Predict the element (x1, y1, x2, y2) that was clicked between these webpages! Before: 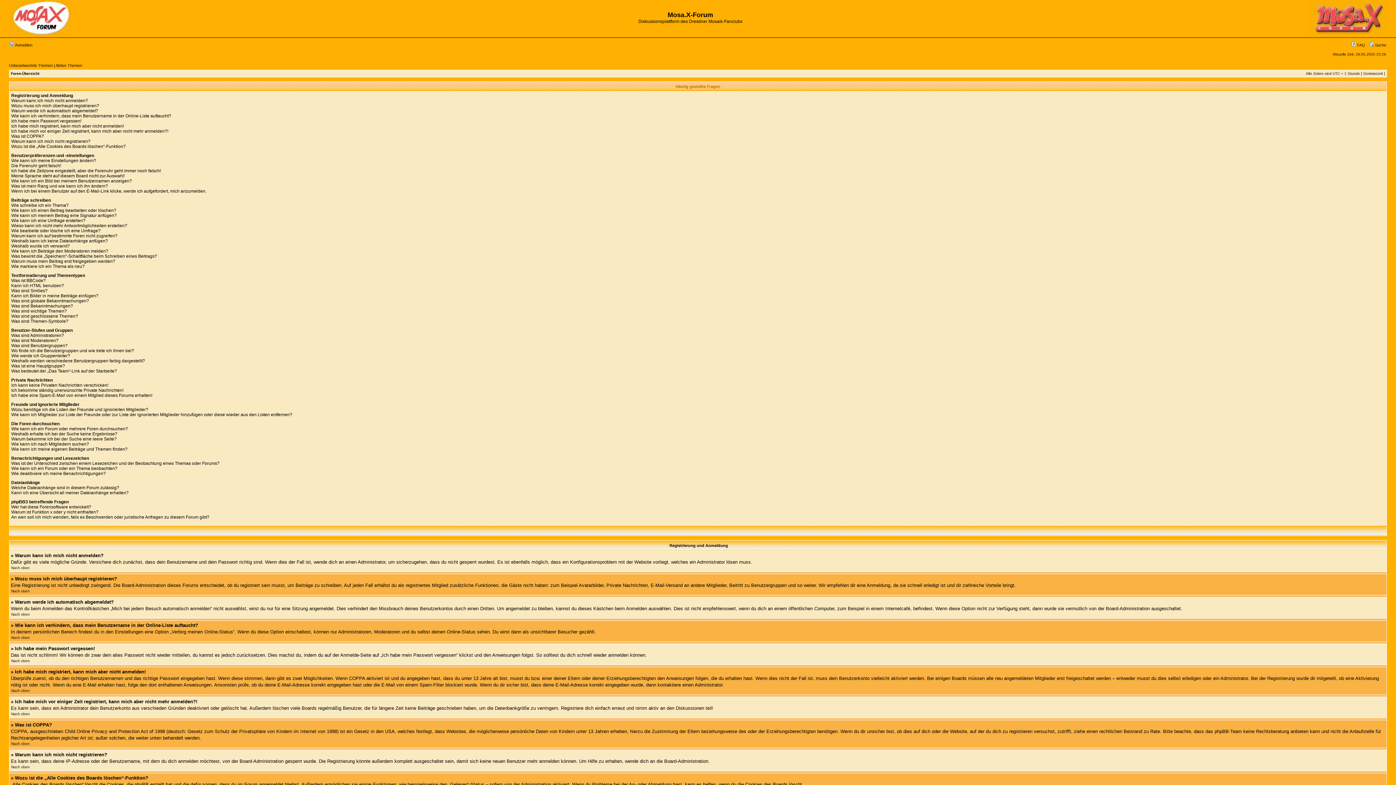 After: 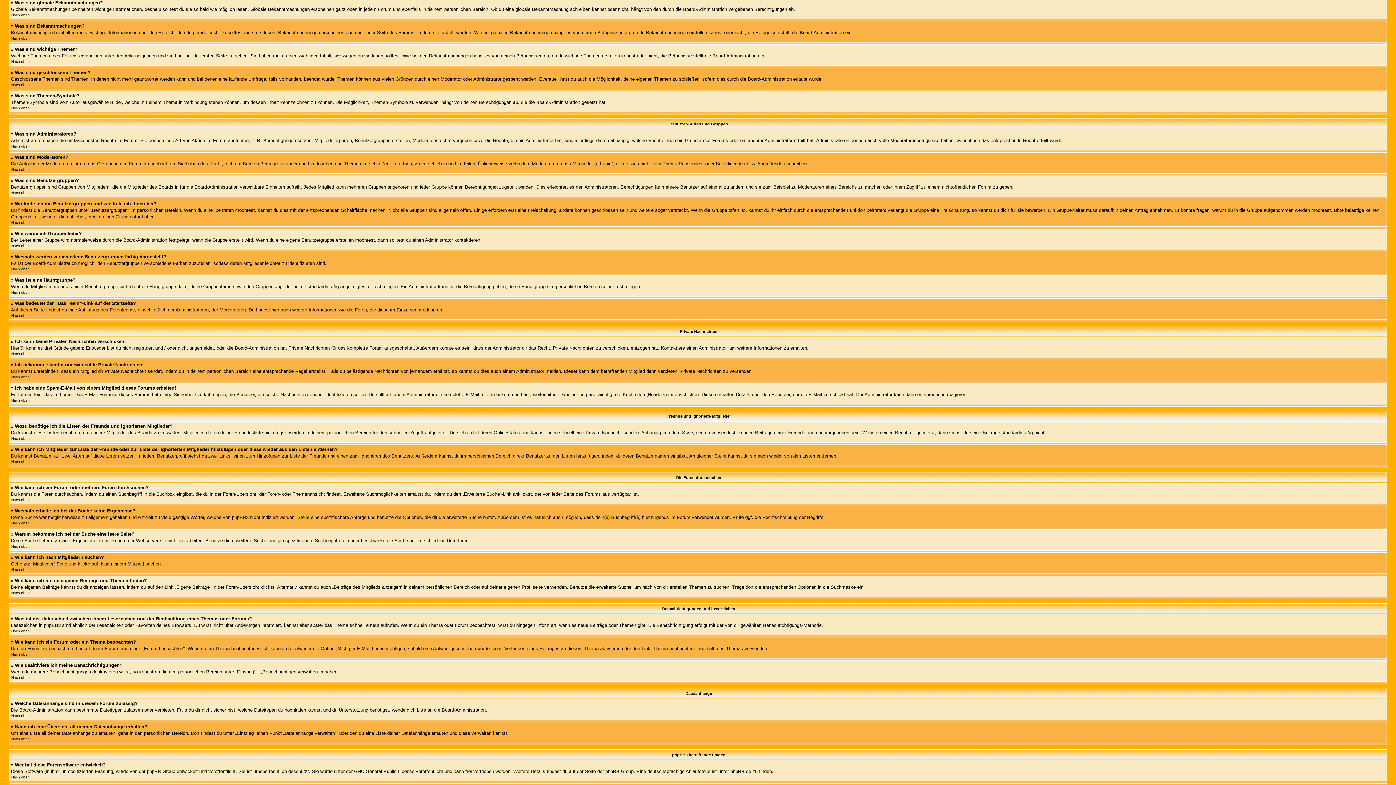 Action: label: Was sind globale Bekanntmachungen? bbox: (11, 298, 89, 303)